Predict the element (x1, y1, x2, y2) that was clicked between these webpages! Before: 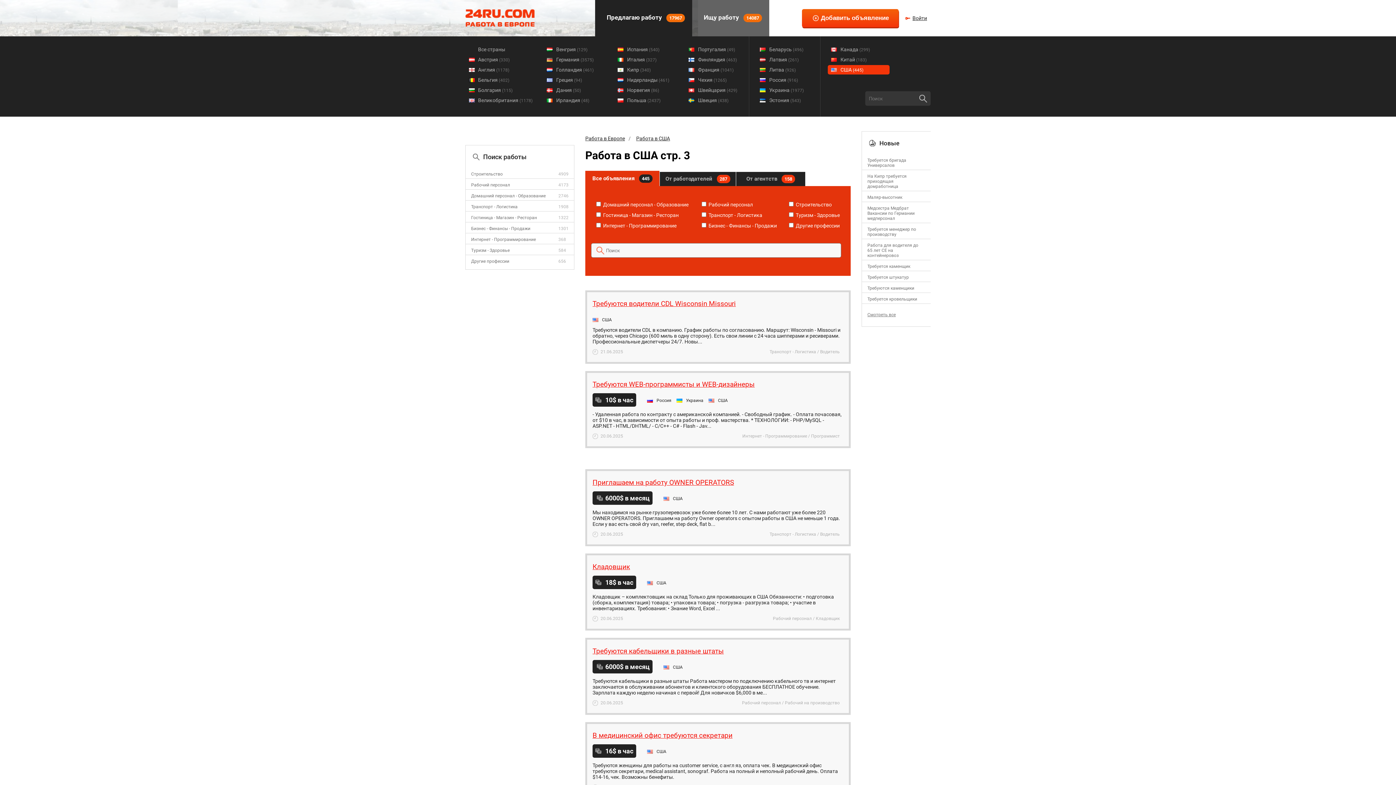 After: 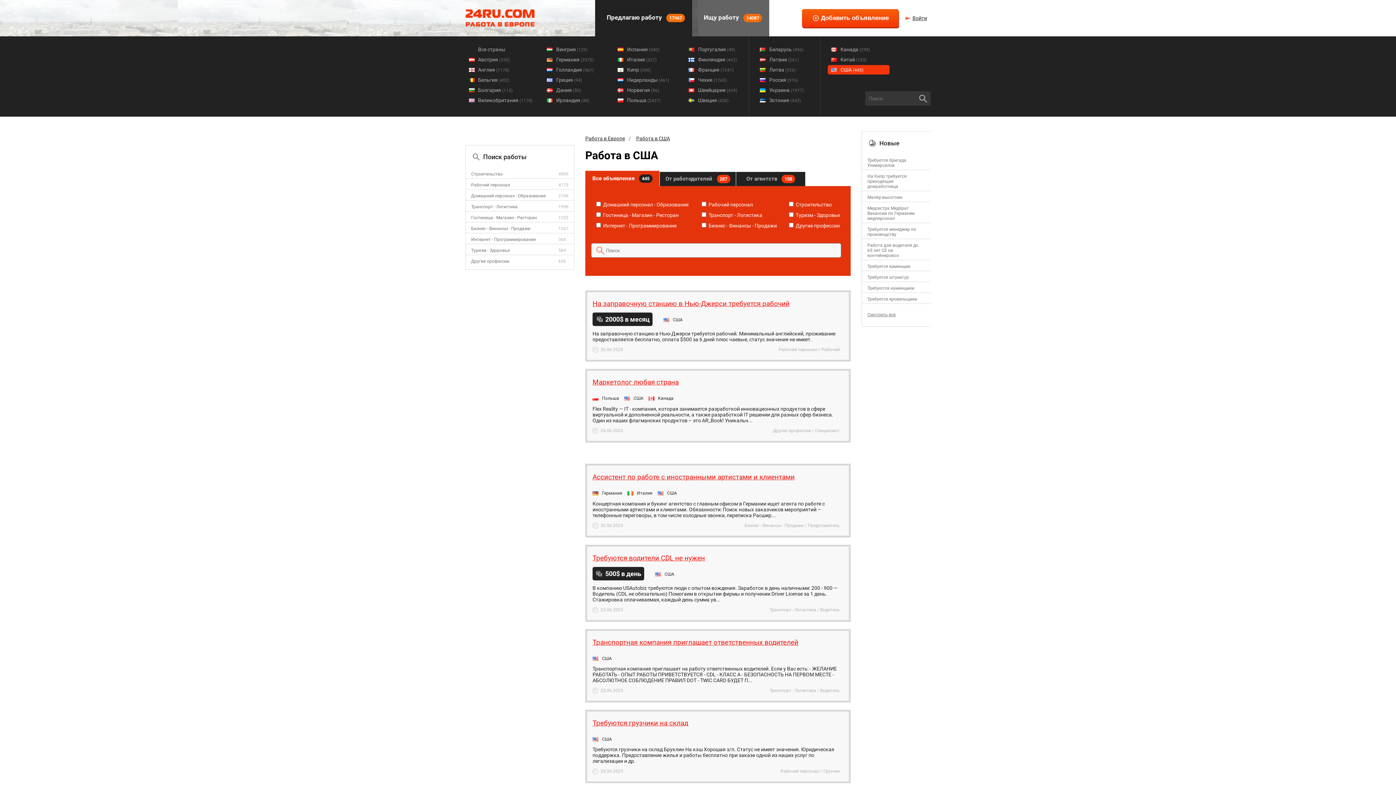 Action: bbox: (828, 65, 889, 74) label: США (445)